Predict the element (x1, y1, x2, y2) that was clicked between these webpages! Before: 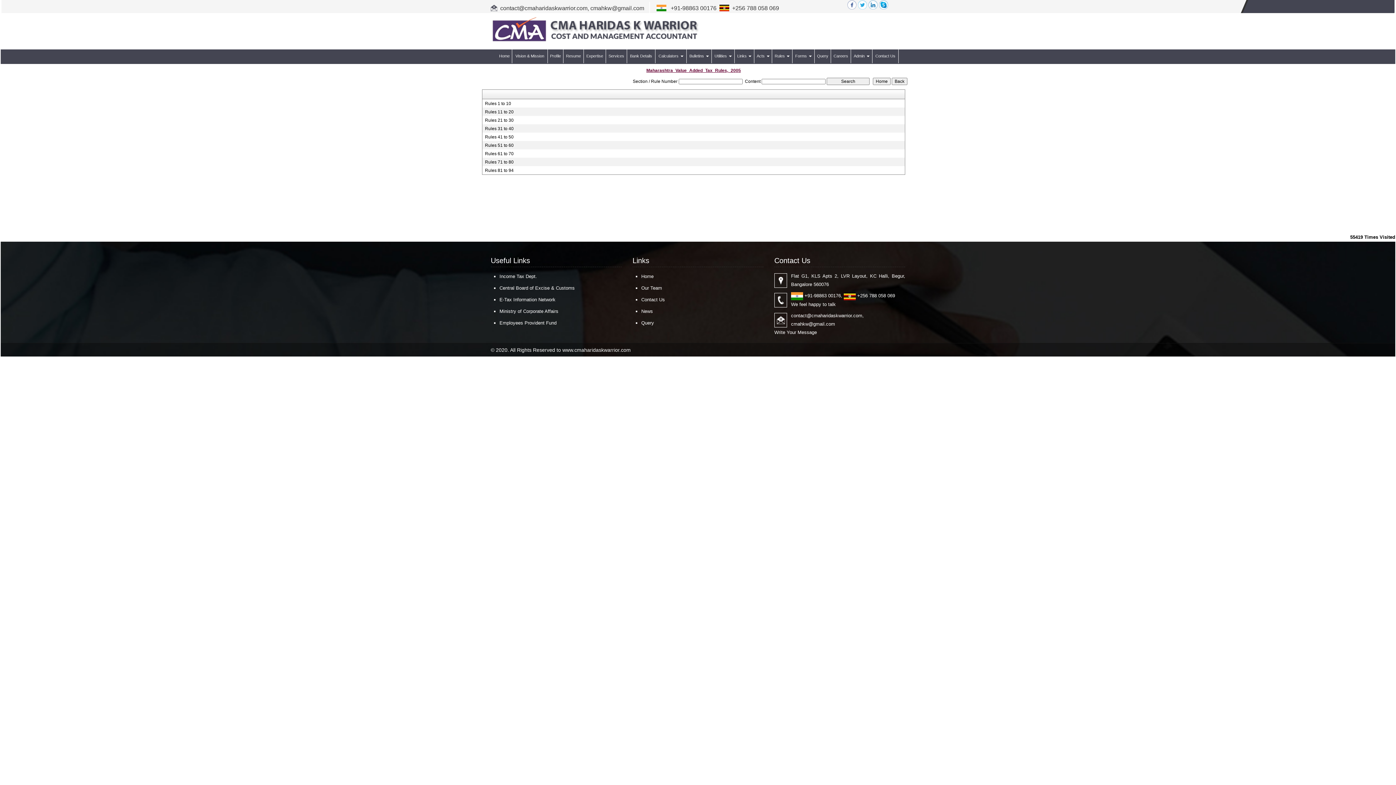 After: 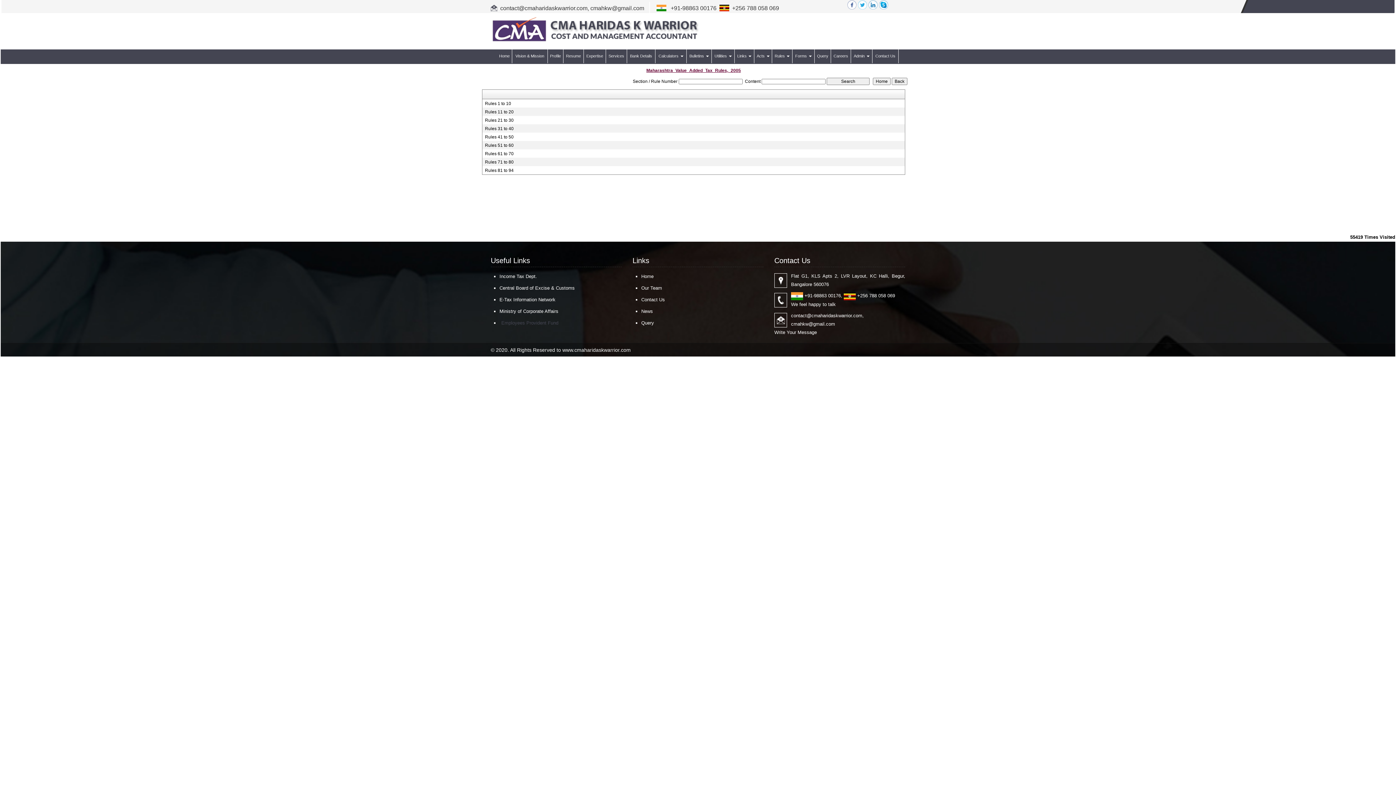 Action: bbox: (499, 320, 556, 325) label: Employees Provident Fund